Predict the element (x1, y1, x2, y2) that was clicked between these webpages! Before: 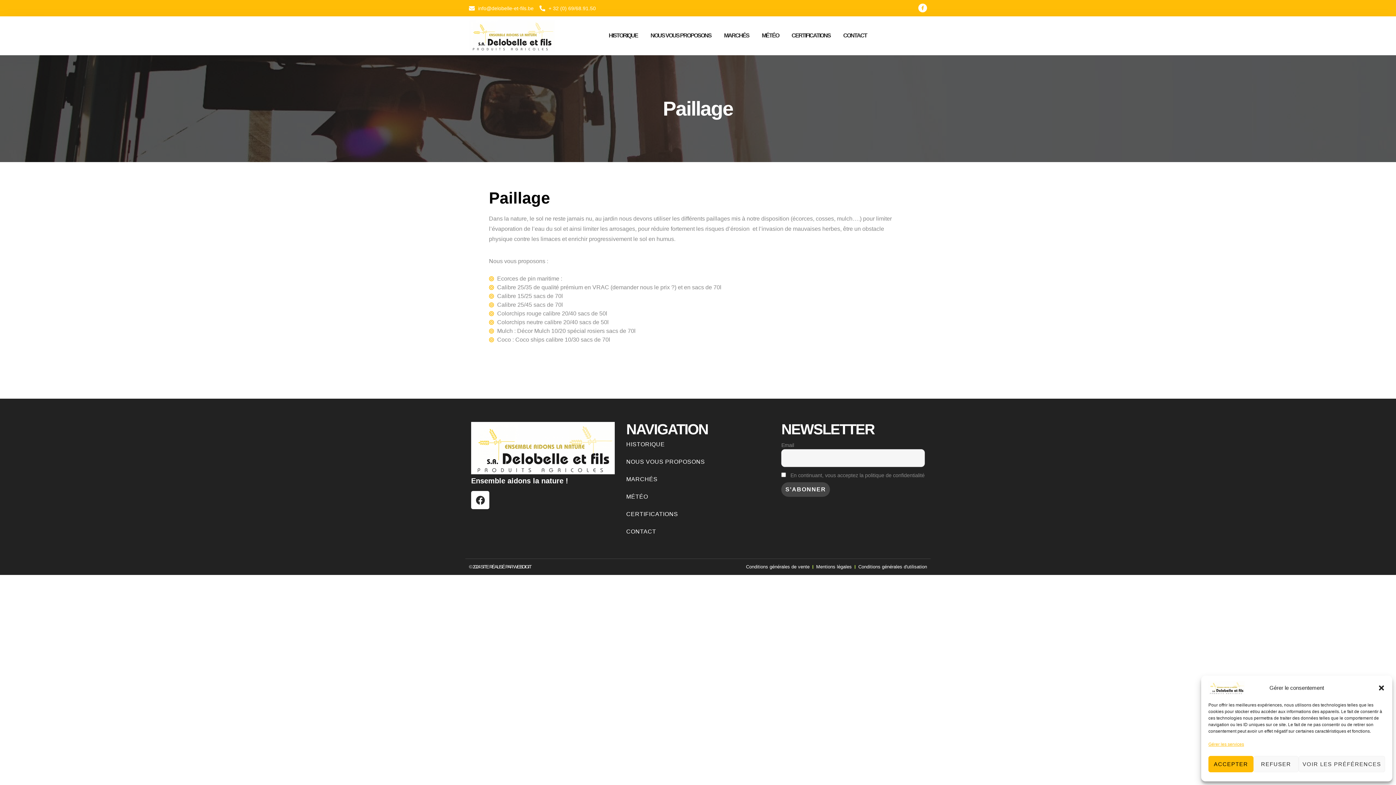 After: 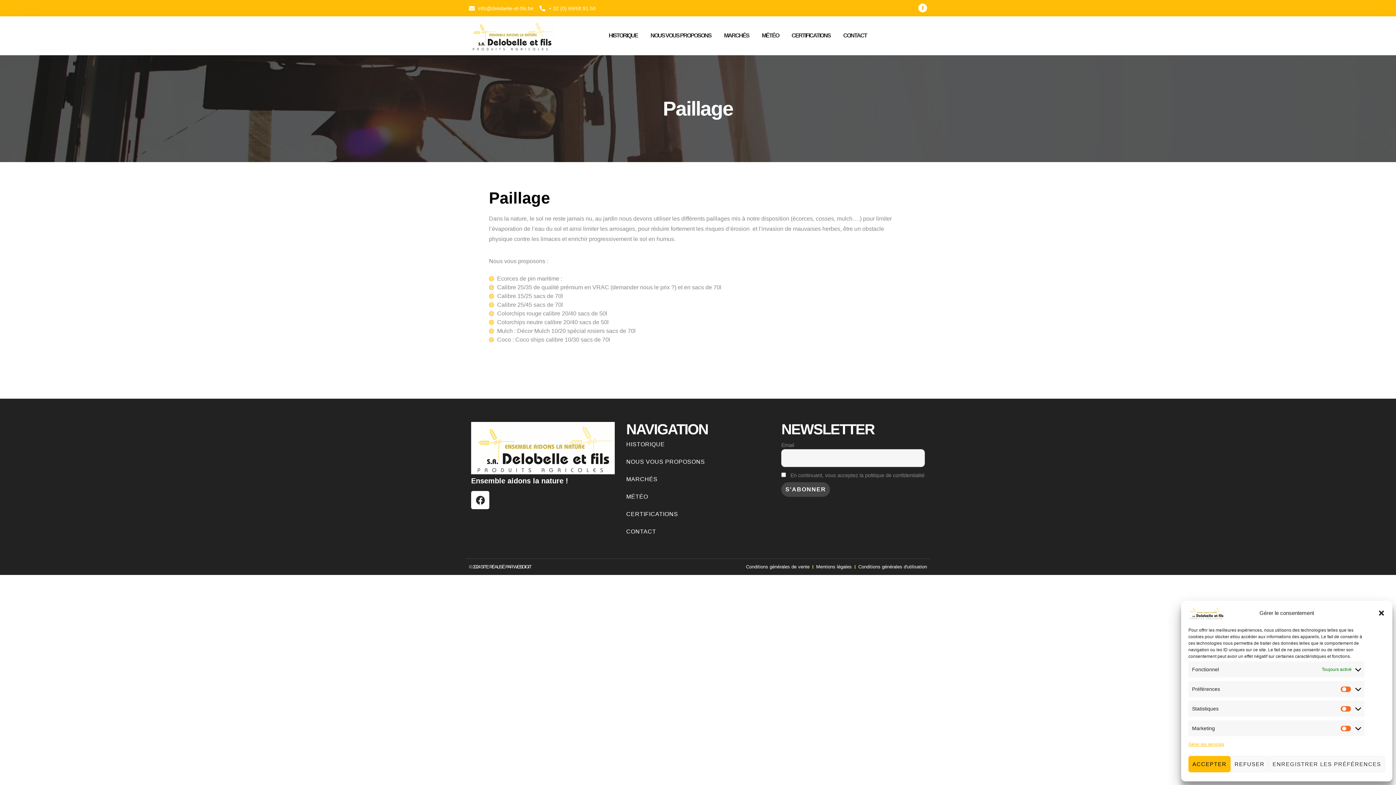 Action: bbox: (1298, 756, 1385, 772) label: VOIR LES PRÉFÉRENCES